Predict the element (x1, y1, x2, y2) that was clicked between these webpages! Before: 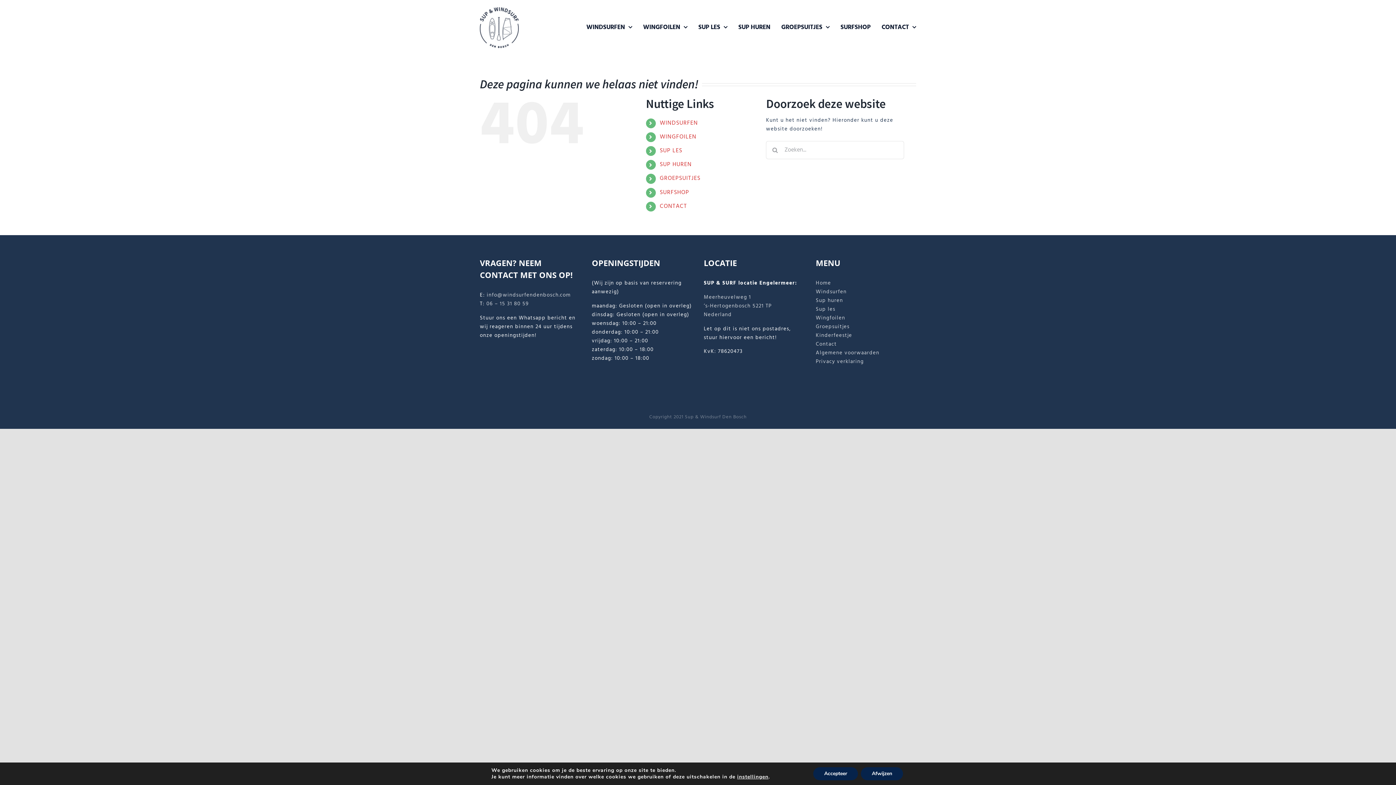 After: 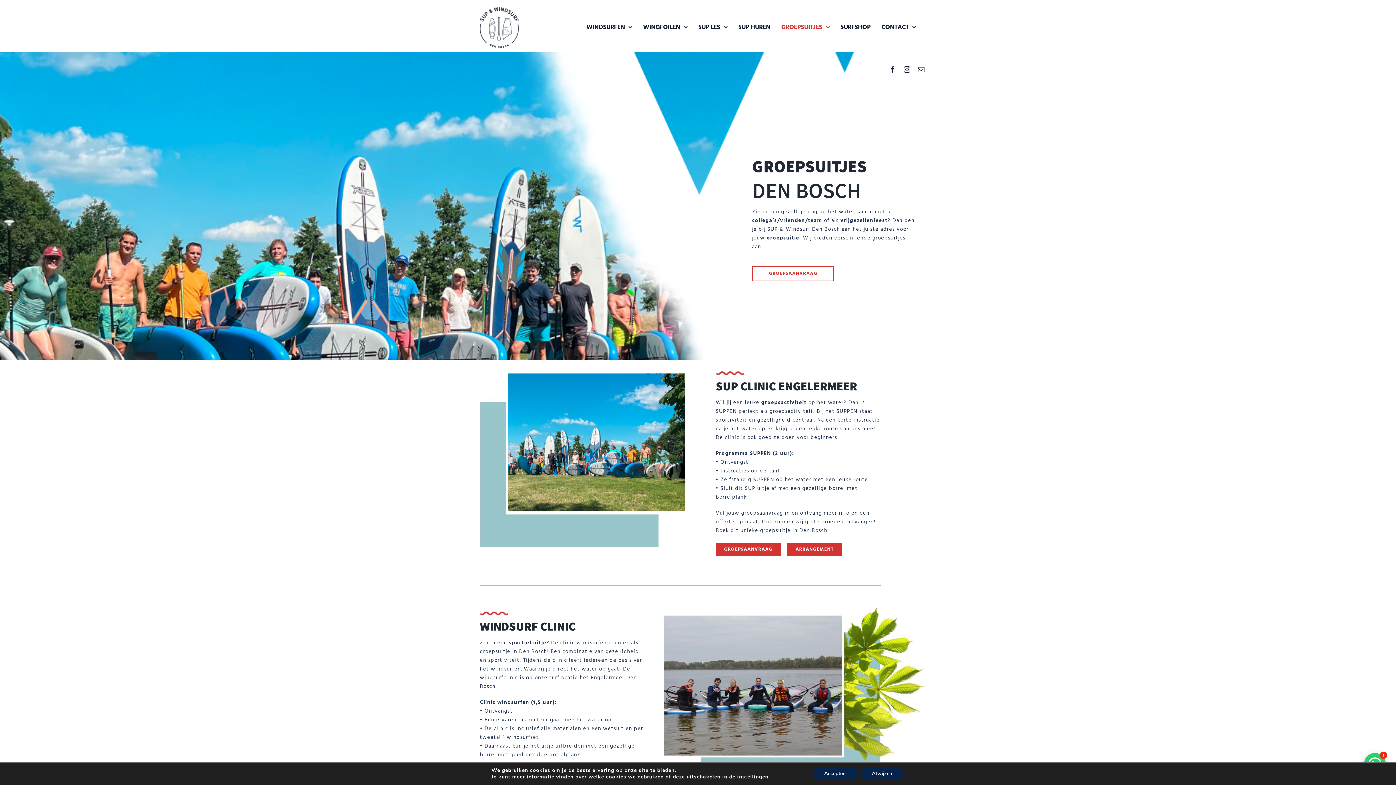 Action: label: GROEPSUITJES bbox: (781, 18, 829, 36)